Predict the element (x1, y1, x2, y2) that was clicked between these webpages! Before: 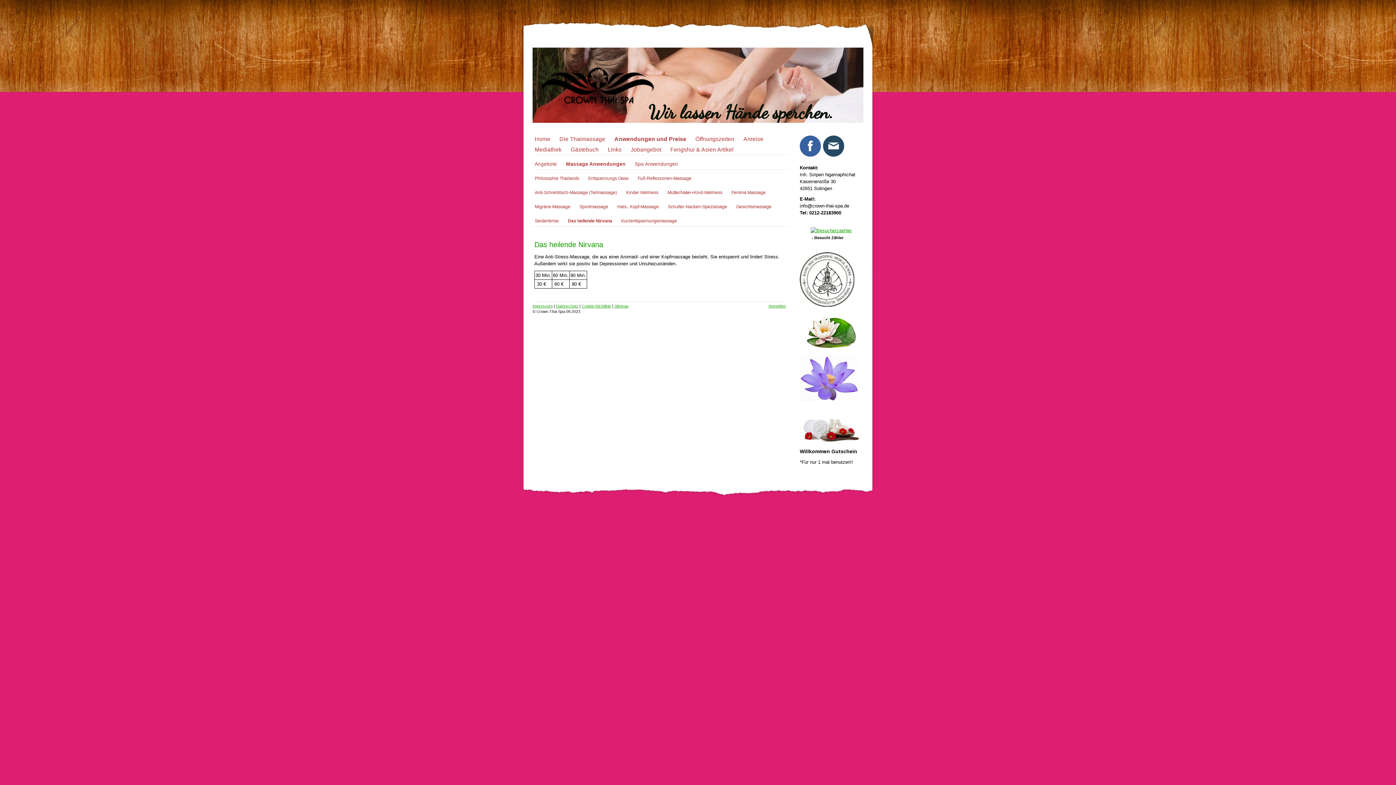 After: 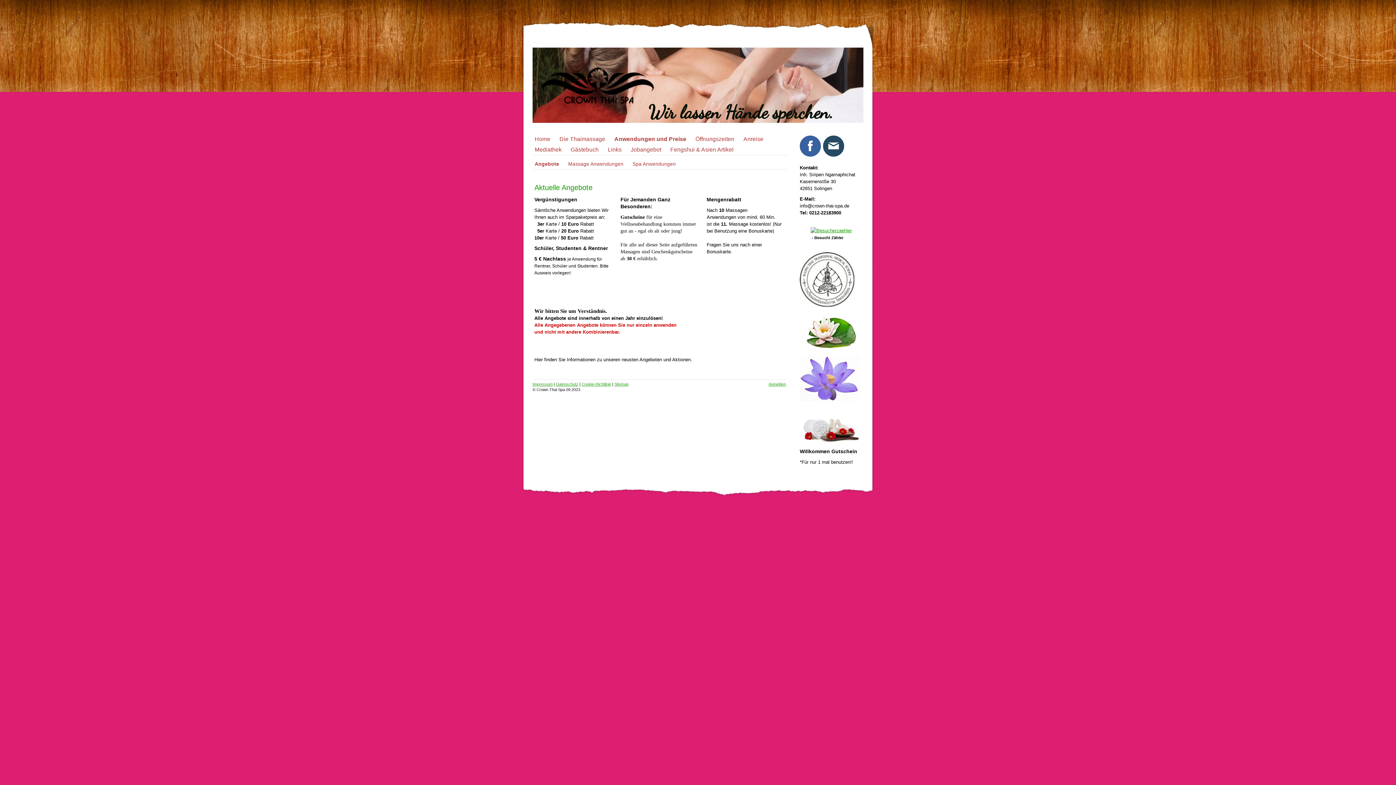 Action: bbox: (534, 155, 566, 169) label: Angebote